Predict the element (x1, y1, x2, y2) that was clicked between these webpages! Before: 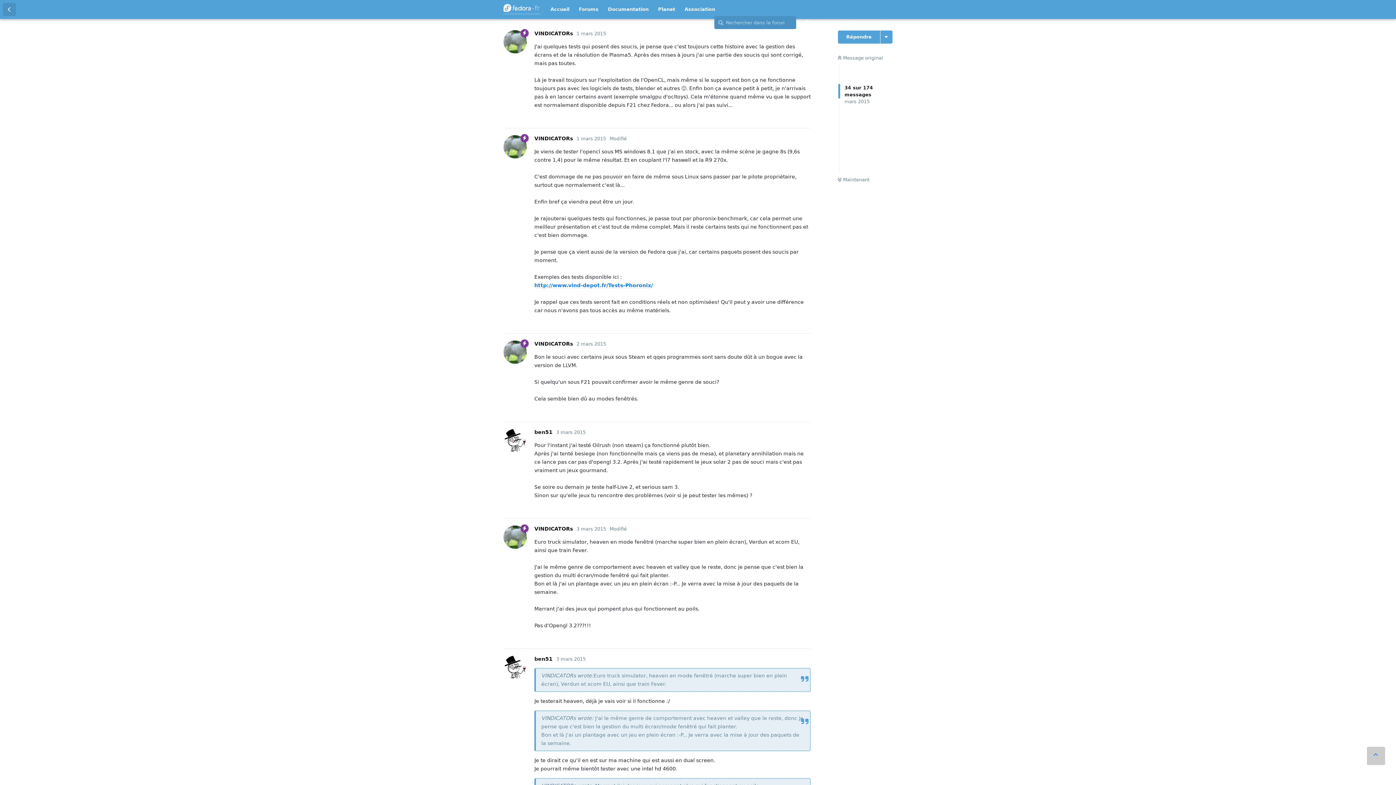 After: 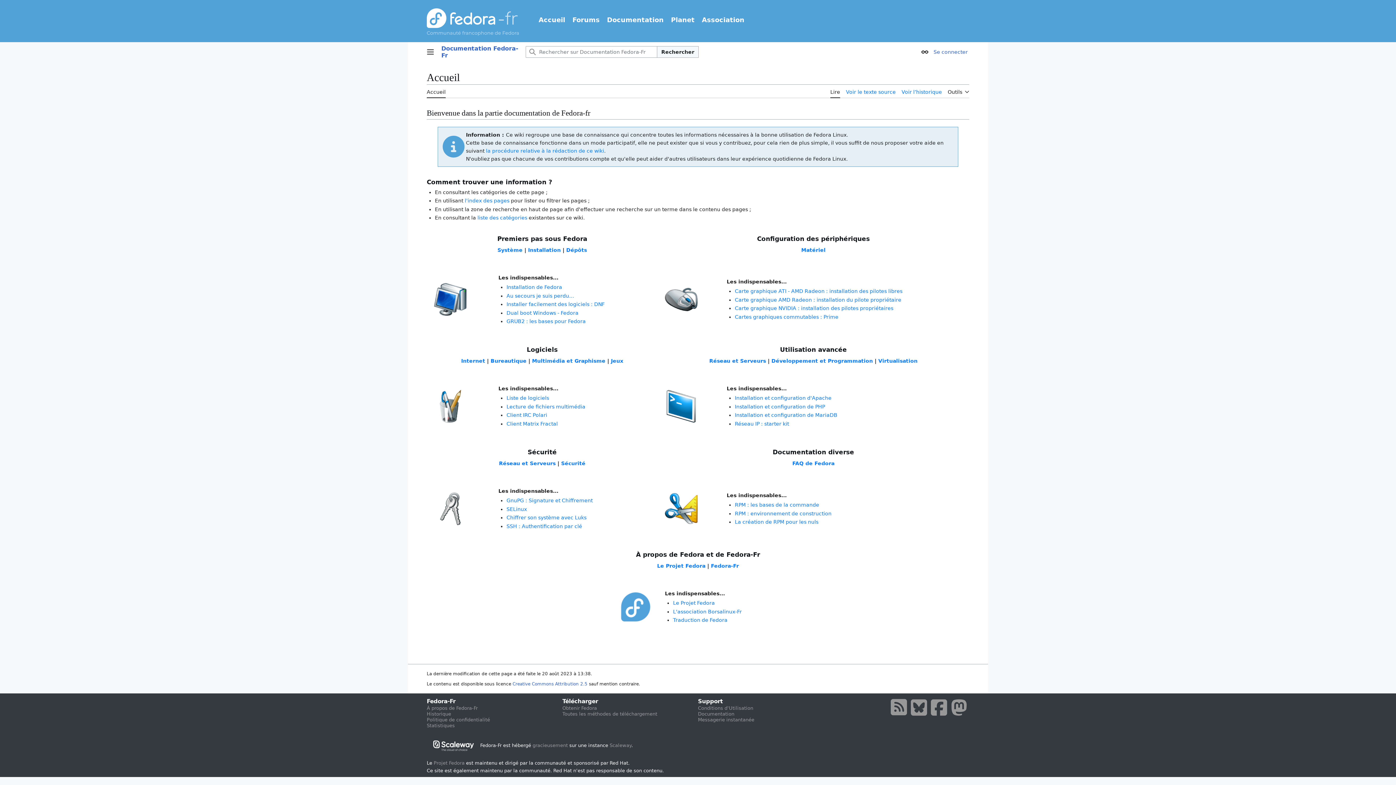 Action: label: Documentation bbox: (603, 2, 653, 16)